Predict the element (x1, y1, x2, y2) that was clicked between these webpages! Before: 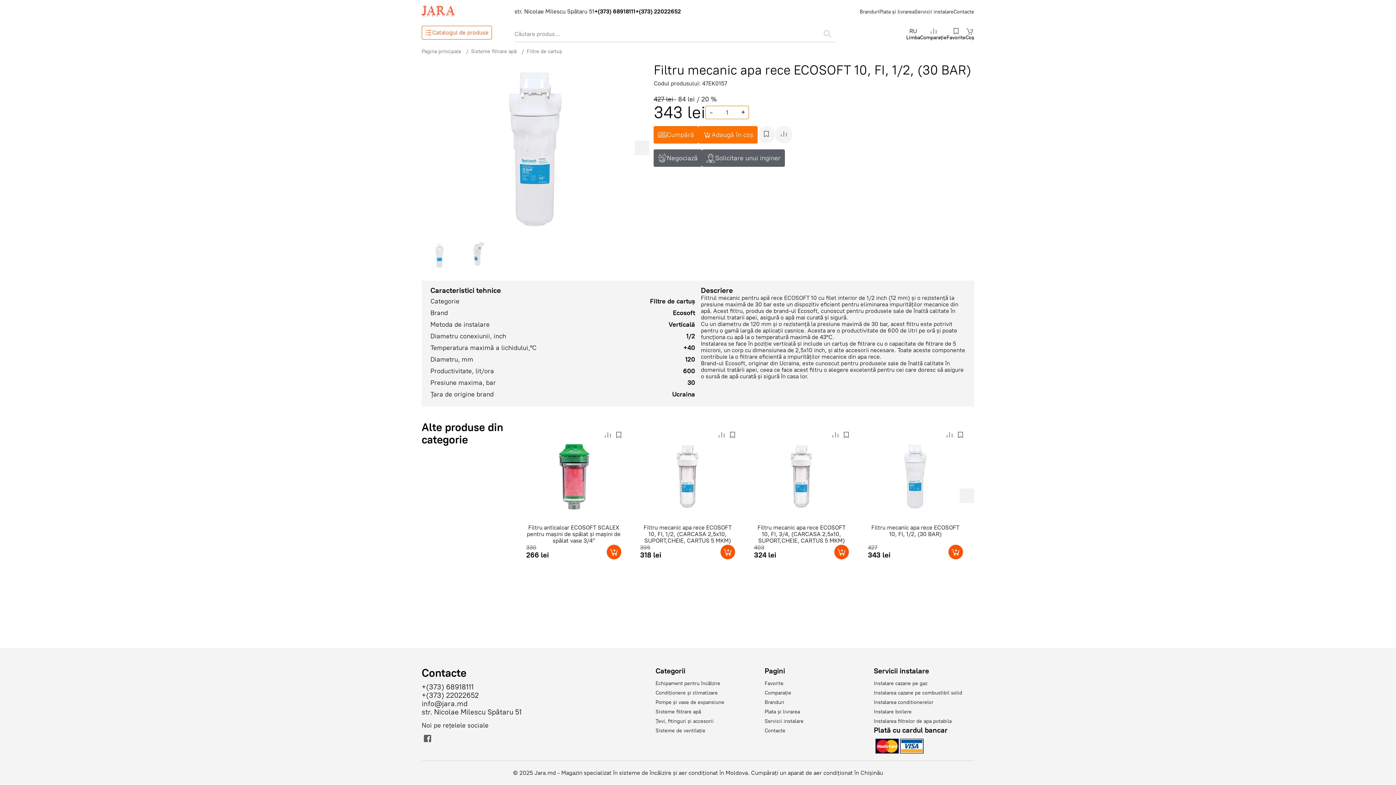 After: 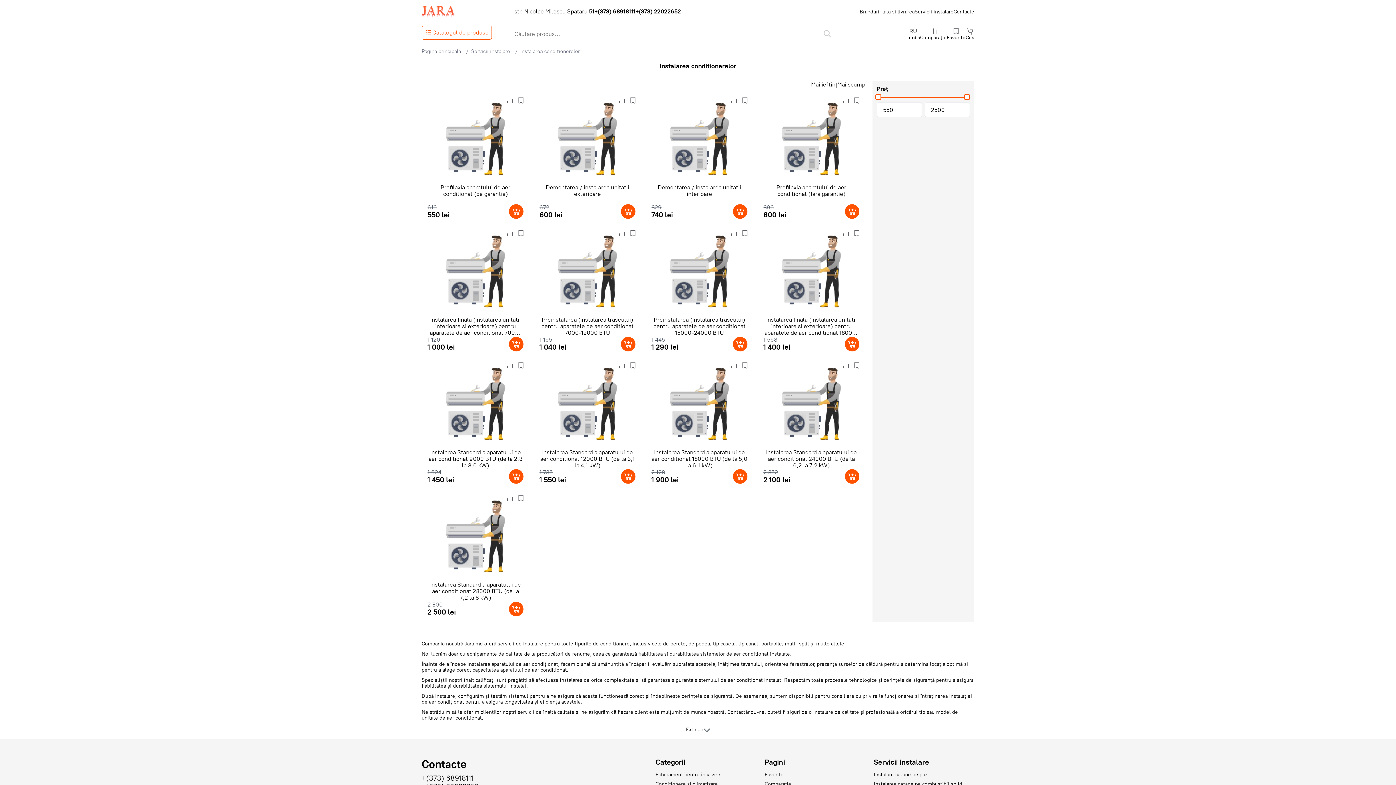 Action: label: Instalarea conditionerelor bbox: (874, 698, 974, 707)